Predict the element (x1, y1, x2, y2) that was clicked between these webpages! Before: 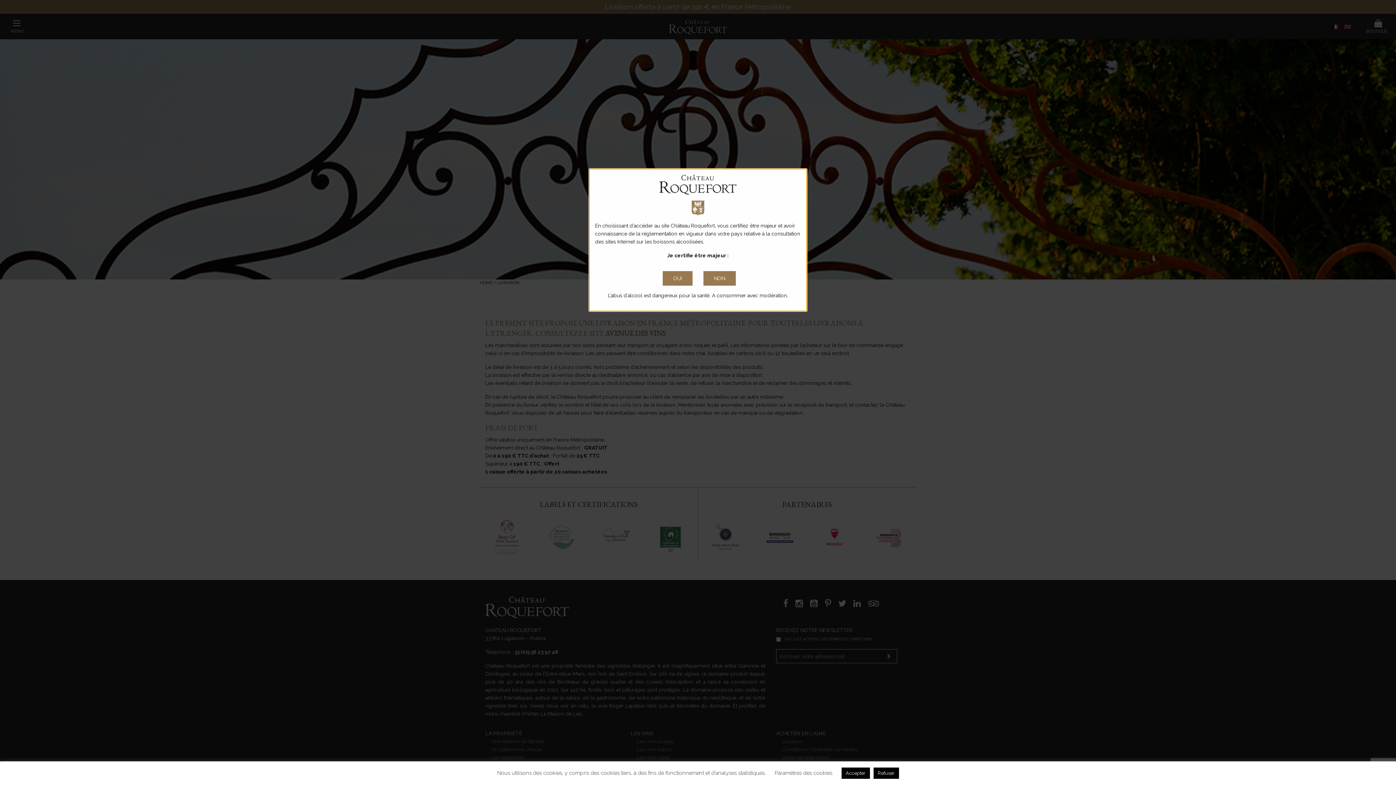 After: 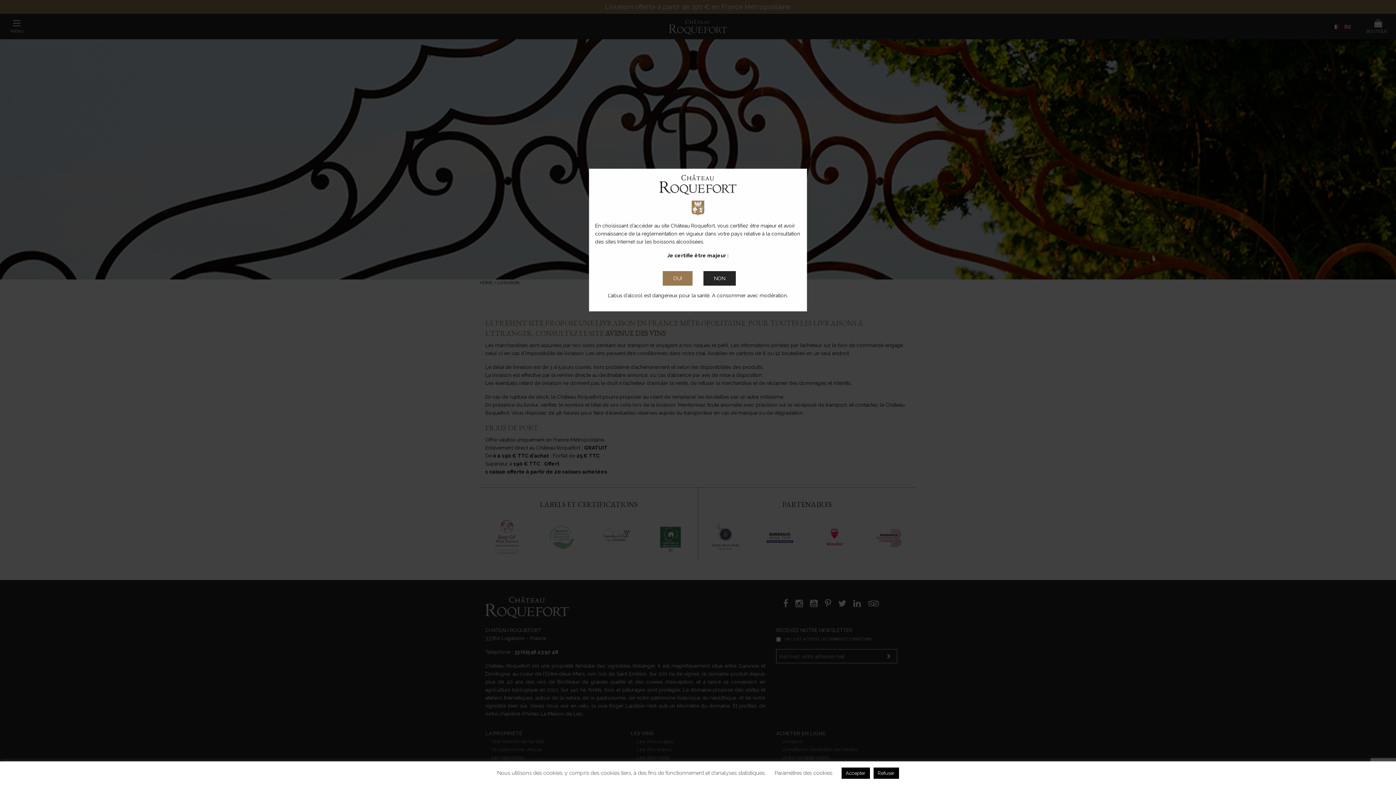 Action: label: NON bbox: (703, 271, 736, 285)